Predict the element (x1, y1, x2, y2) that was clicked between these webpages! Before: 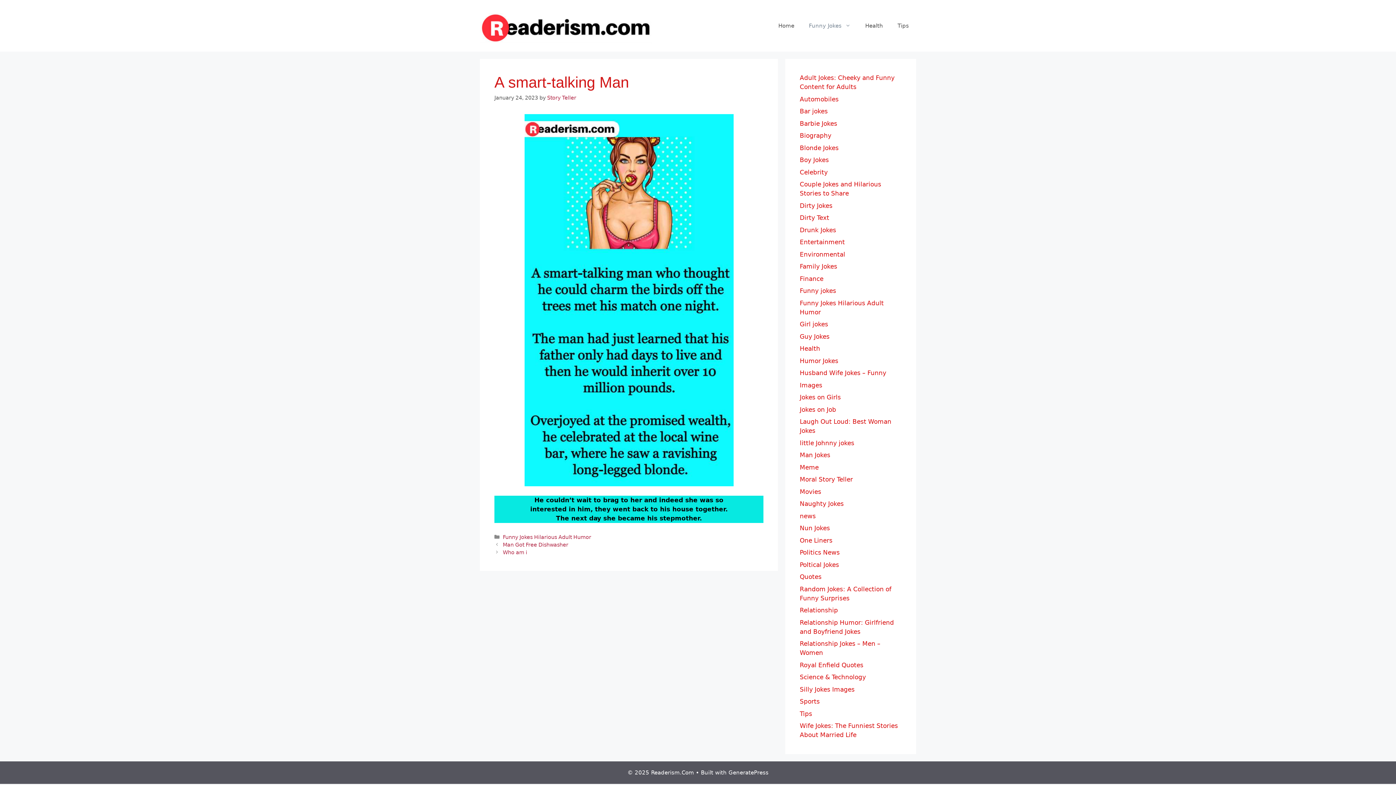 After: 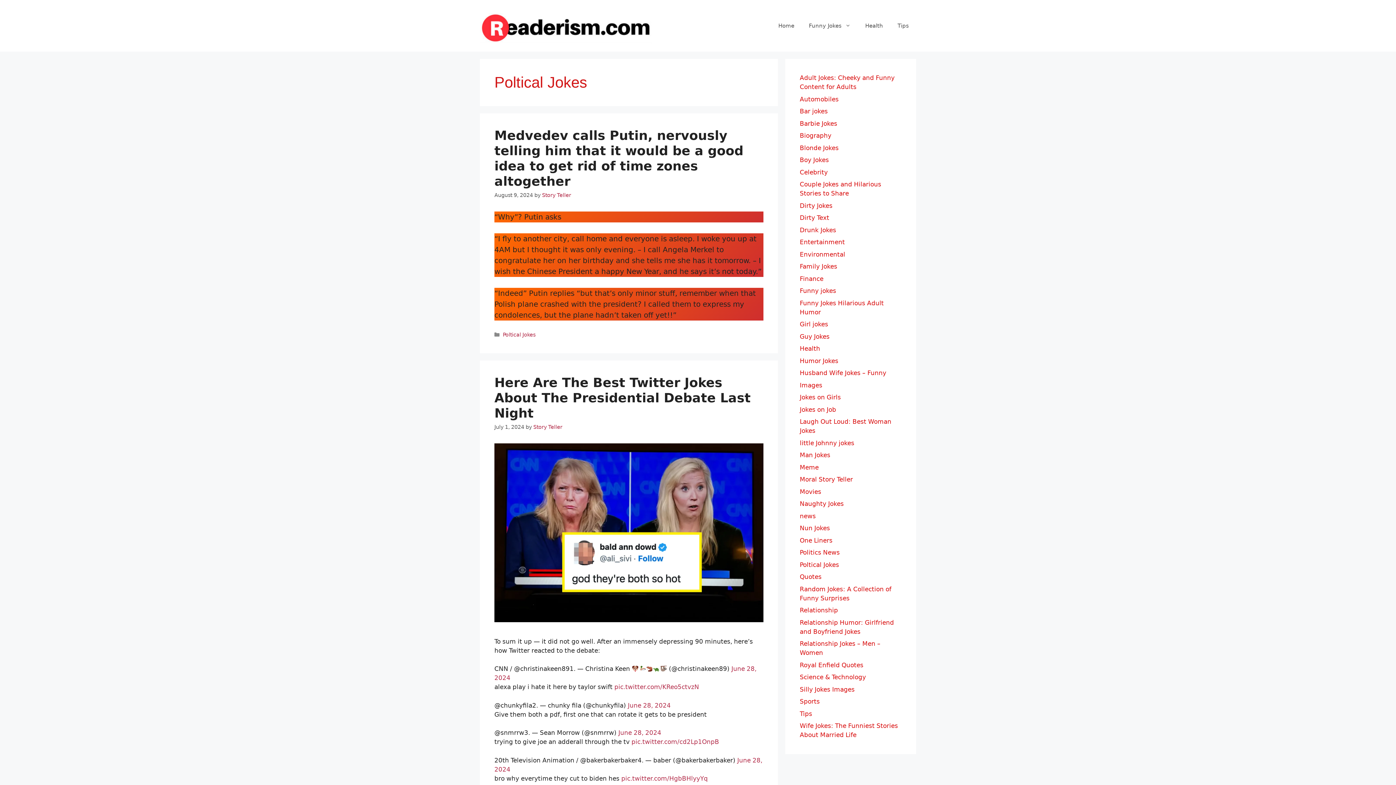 Action: bbox: (800, 561, 839, 568) label: Poltical Jokes